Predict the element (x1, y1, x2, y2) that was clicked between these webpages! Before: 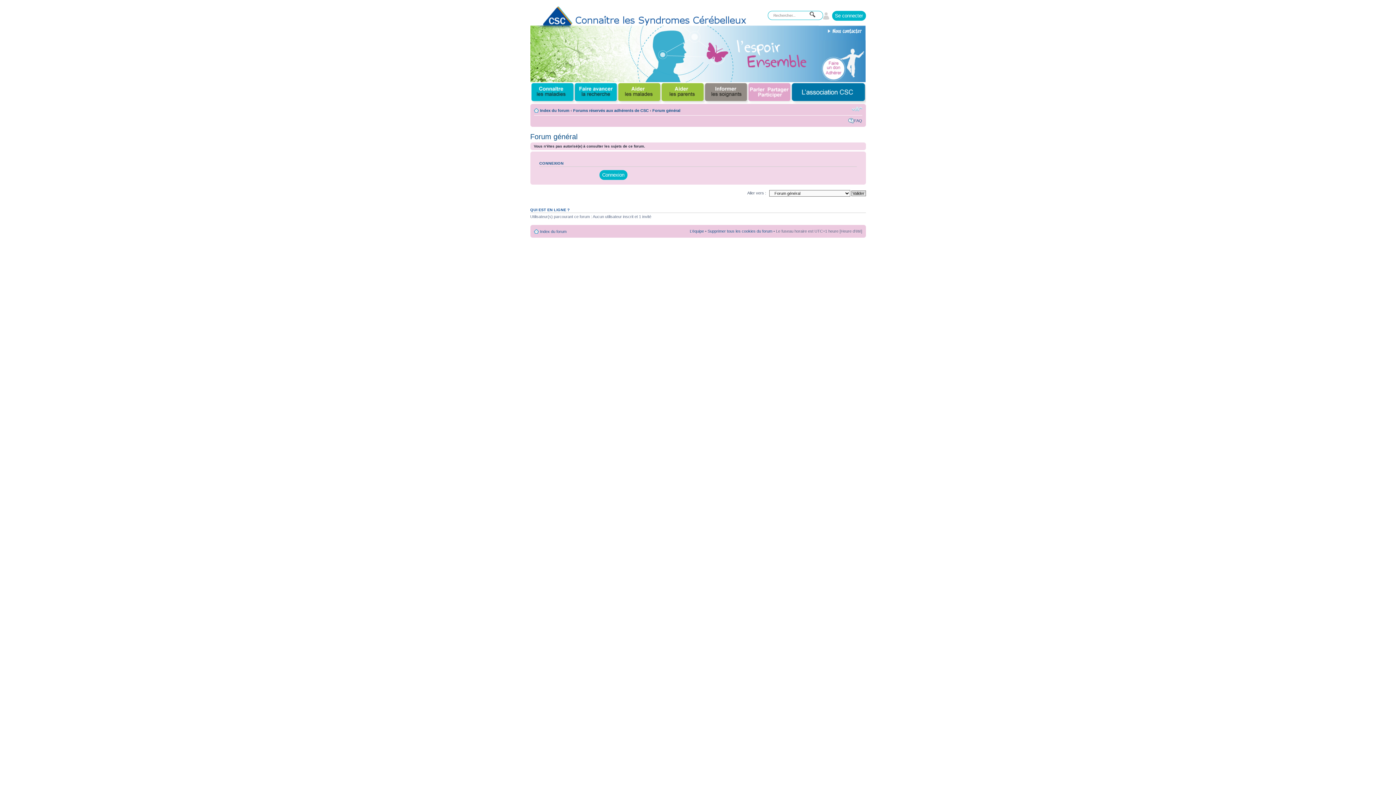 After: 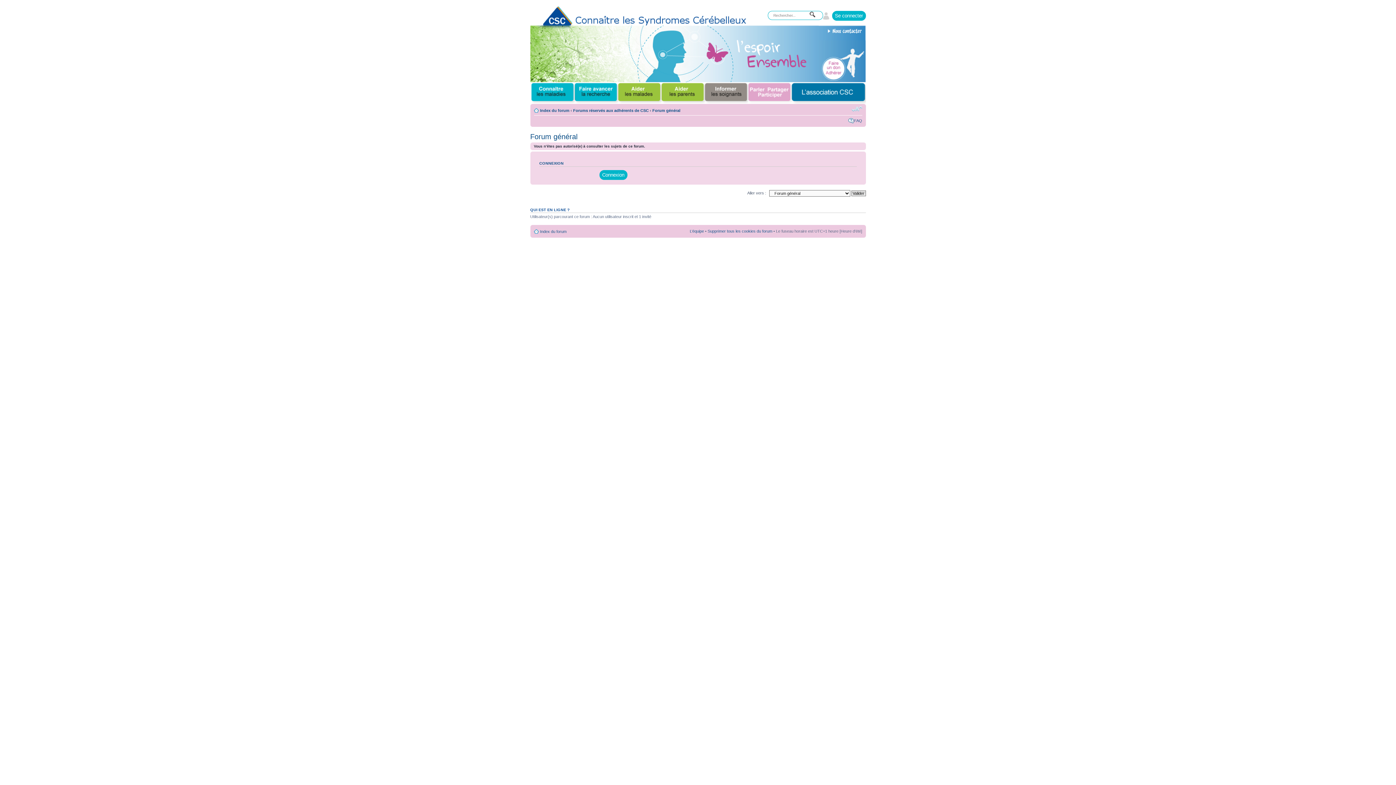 Action: bbox: (851, 105, 862, 112) label: Modifier la taille de la police de caractères